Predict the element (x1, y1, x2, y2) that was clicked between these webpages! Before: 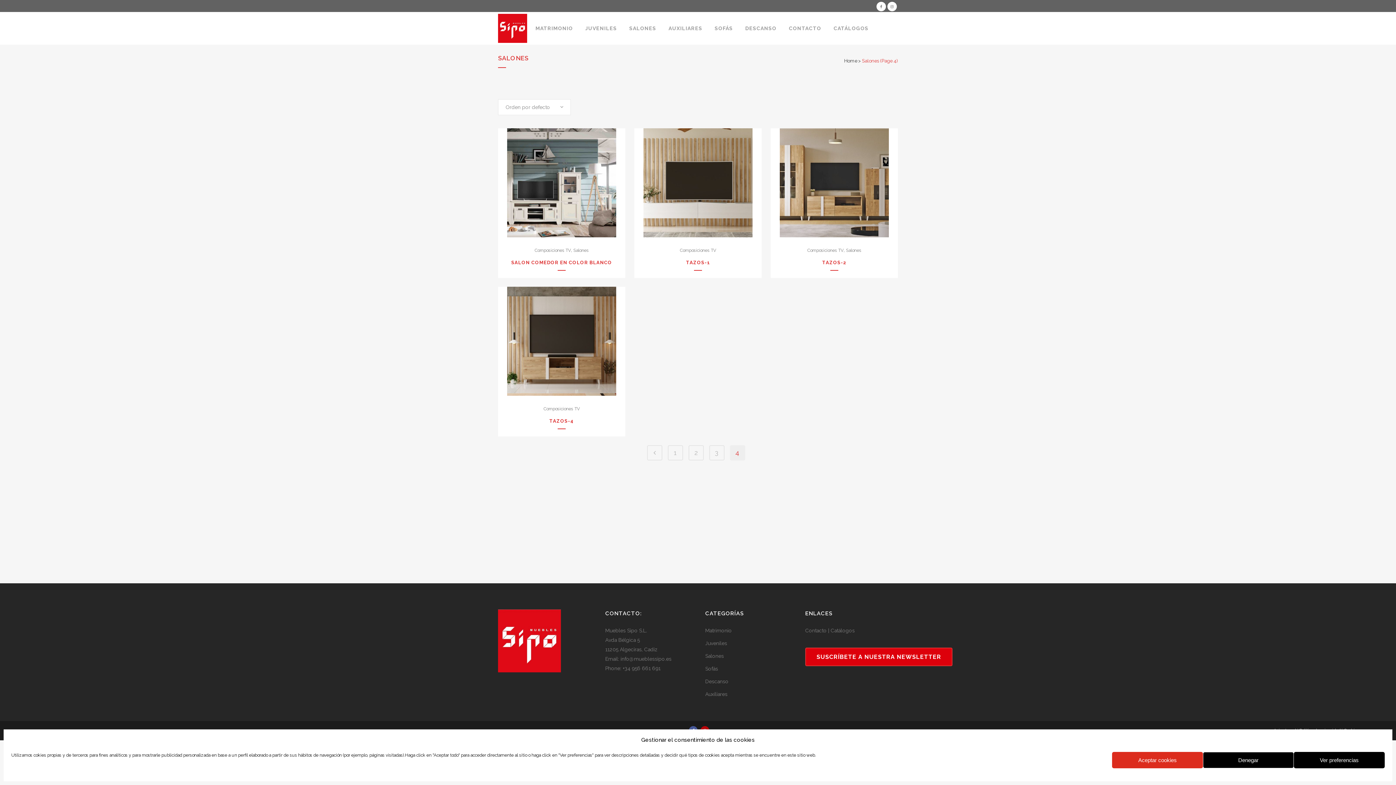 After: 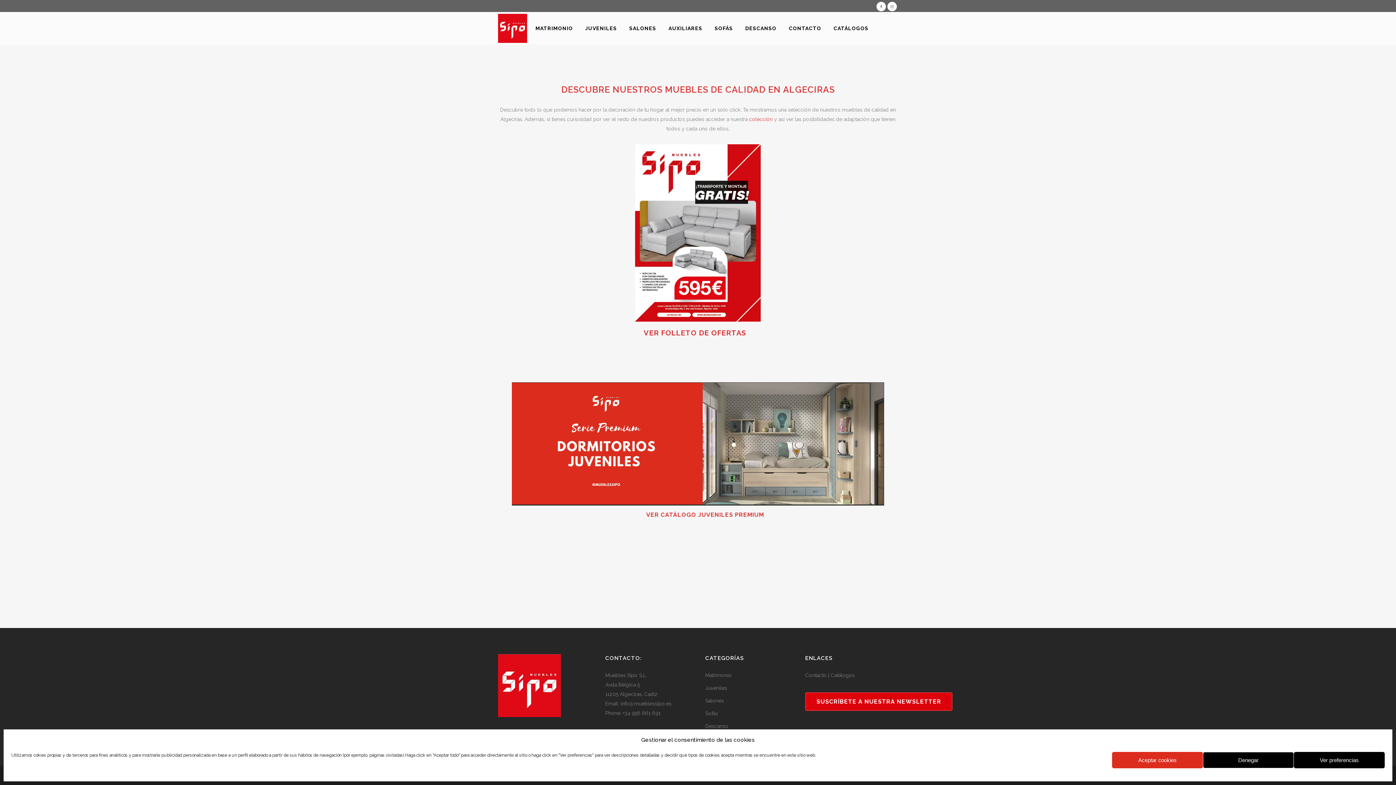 Action: bbox: (830, 628, 854, 633) label: Catálogos